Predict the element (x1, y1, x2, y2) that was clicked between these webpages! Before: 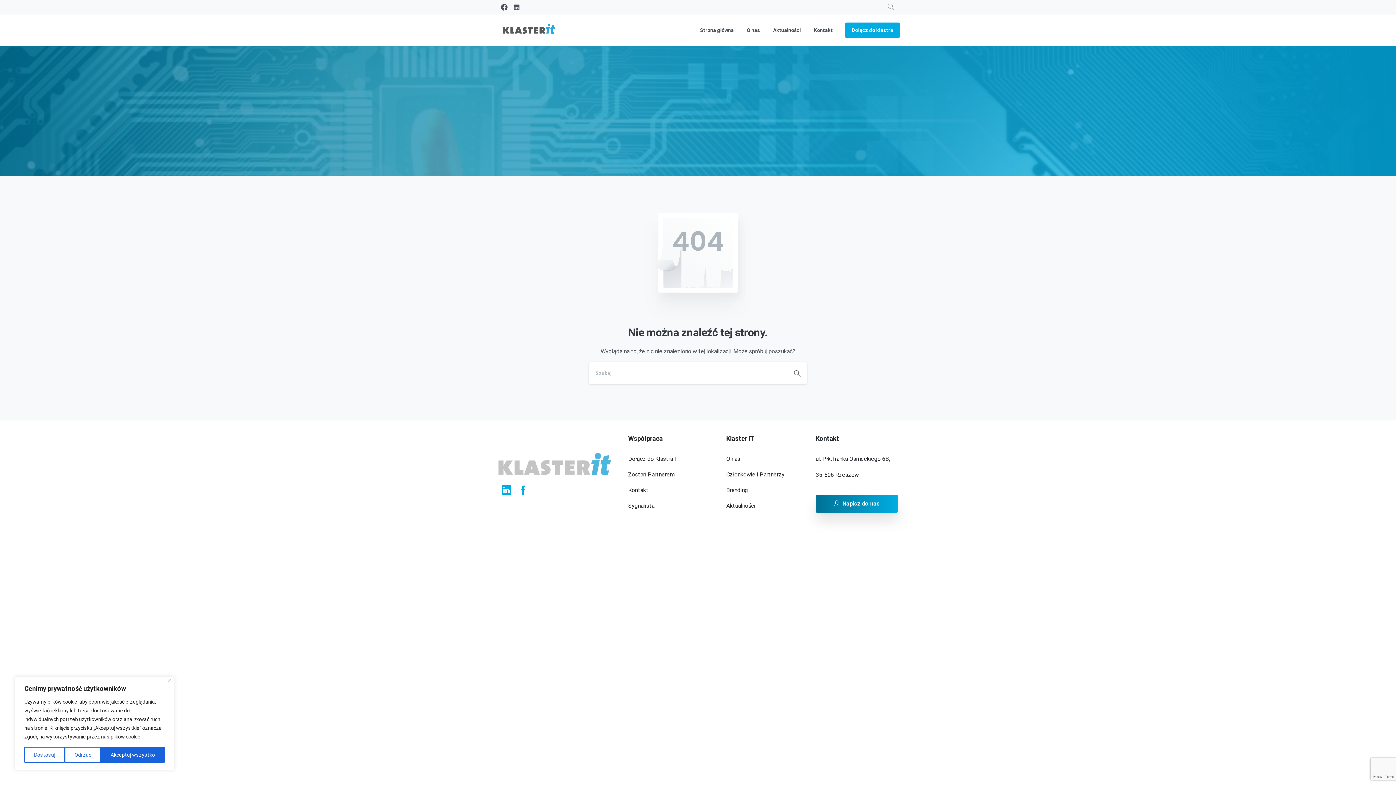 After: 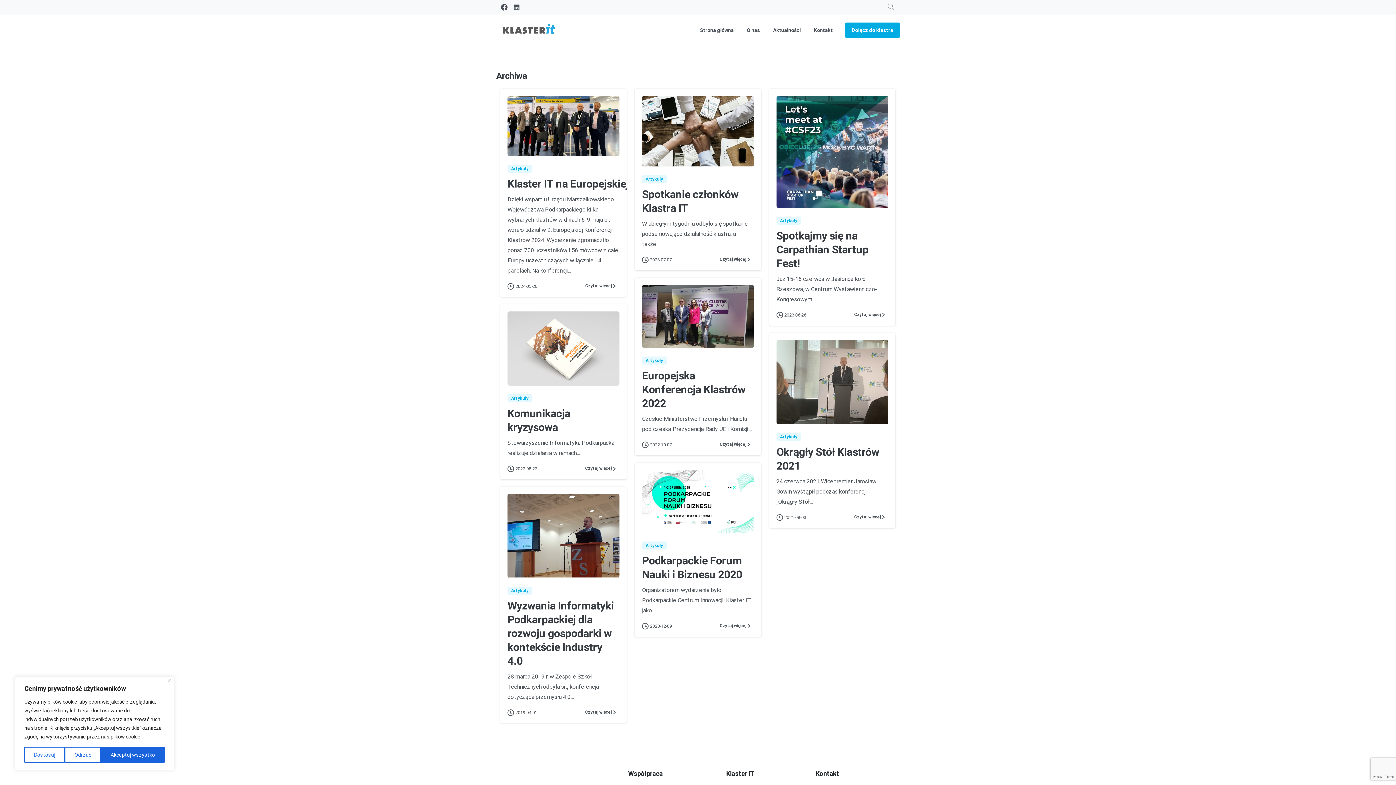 Action: bbox: (726, 501, 808, 511) label: Aktualności